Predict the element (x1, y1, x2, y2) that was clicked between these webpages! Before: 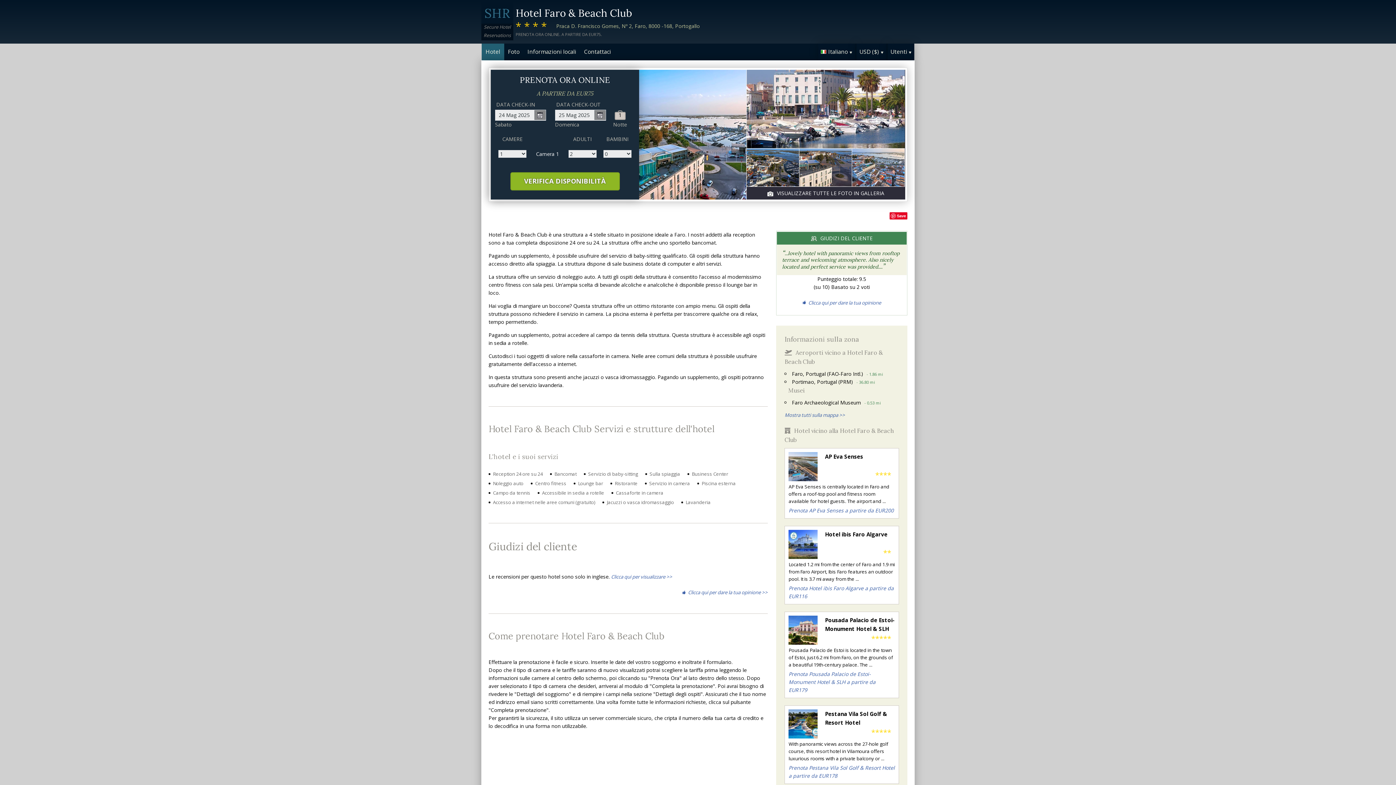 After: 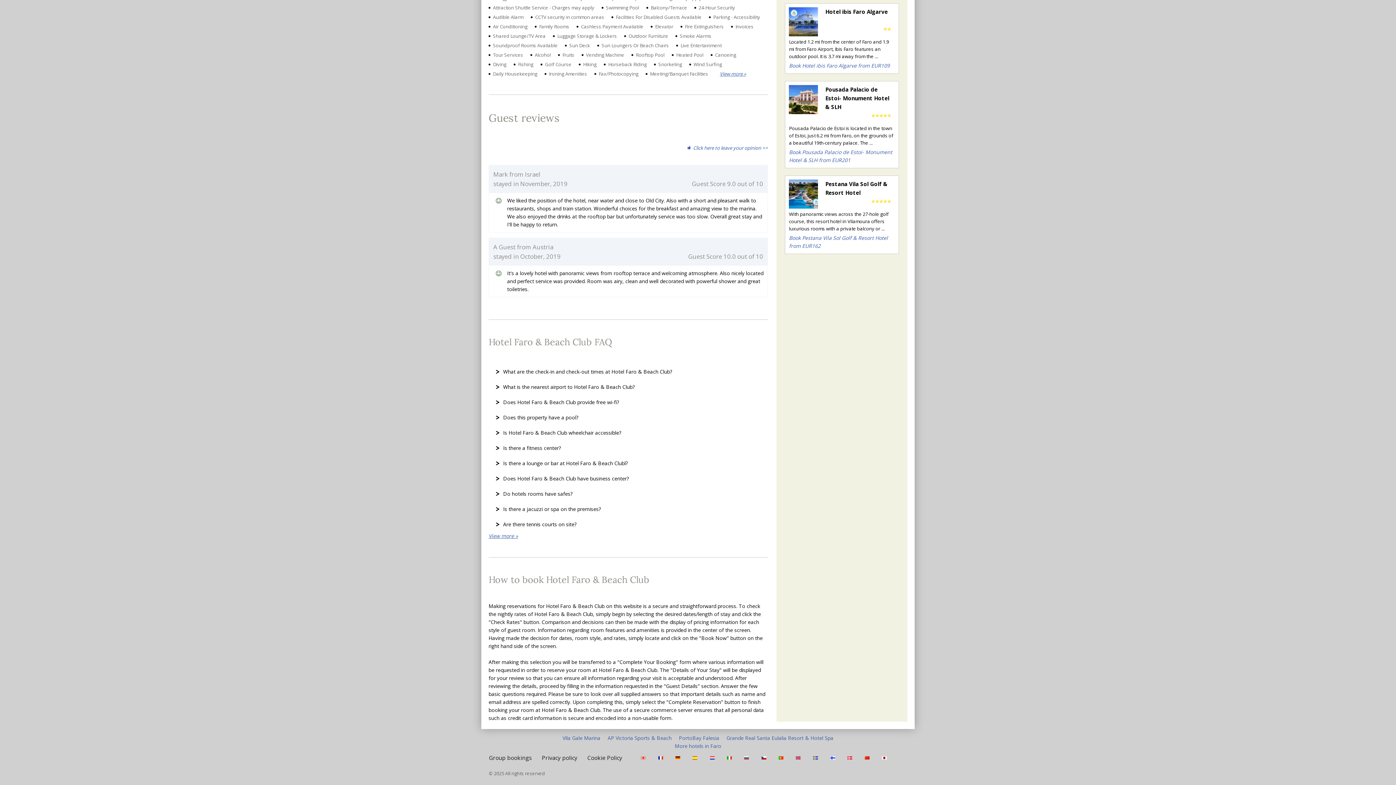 Action: bbox: (488, 573, 609, 580) label: Le recensioni per questo hotel sono solo in inglese.